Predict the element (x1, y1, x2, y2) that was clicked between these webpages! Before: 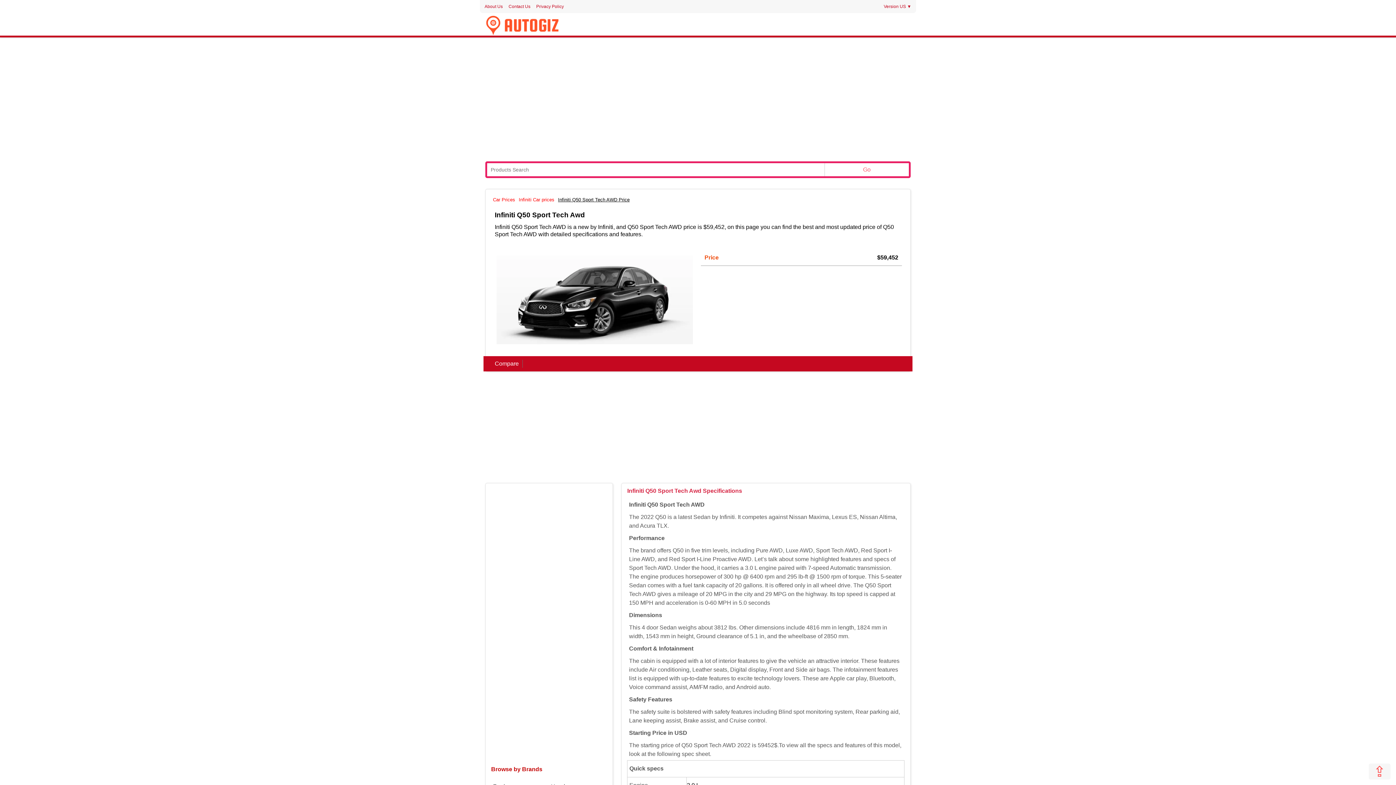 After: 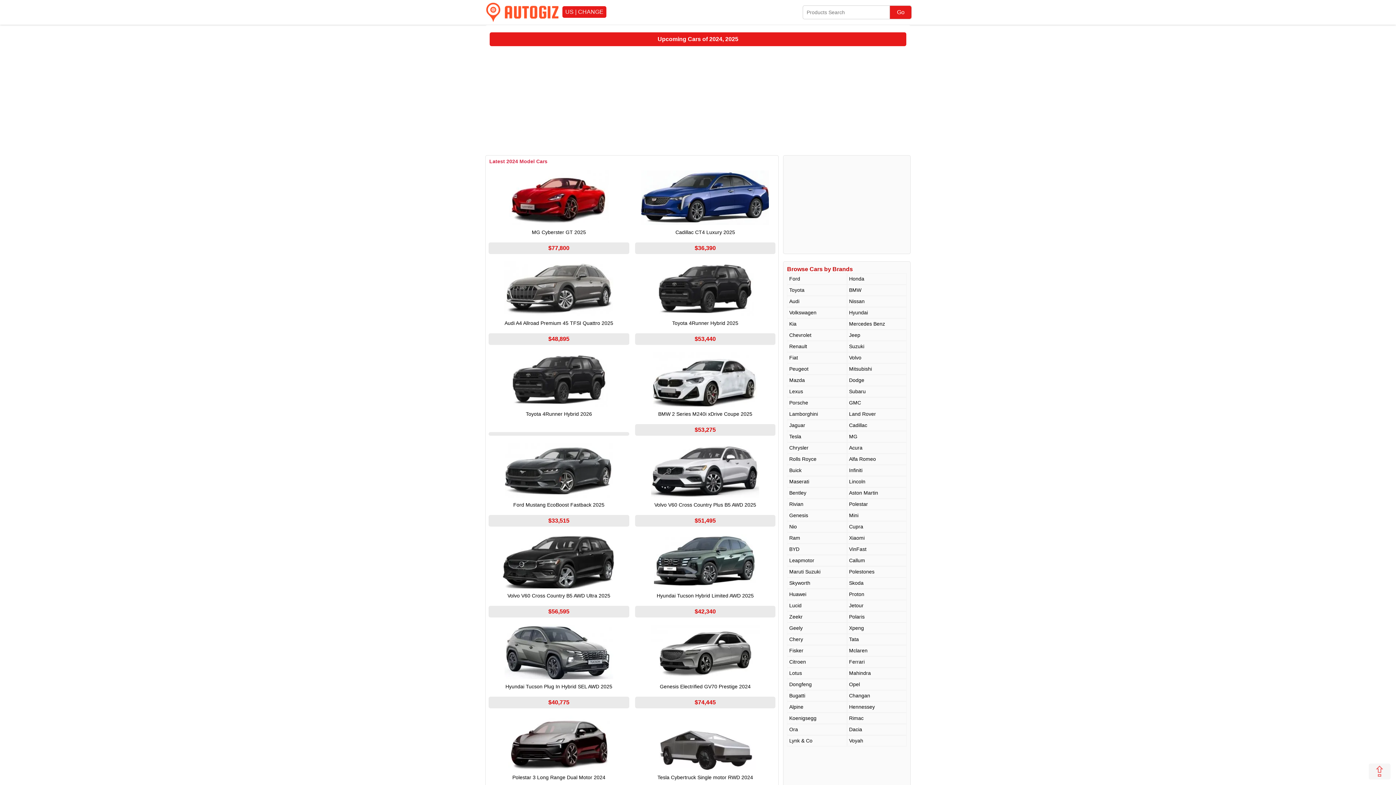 Action: label: Car Prices bbox: (493, 197, 515, 202)